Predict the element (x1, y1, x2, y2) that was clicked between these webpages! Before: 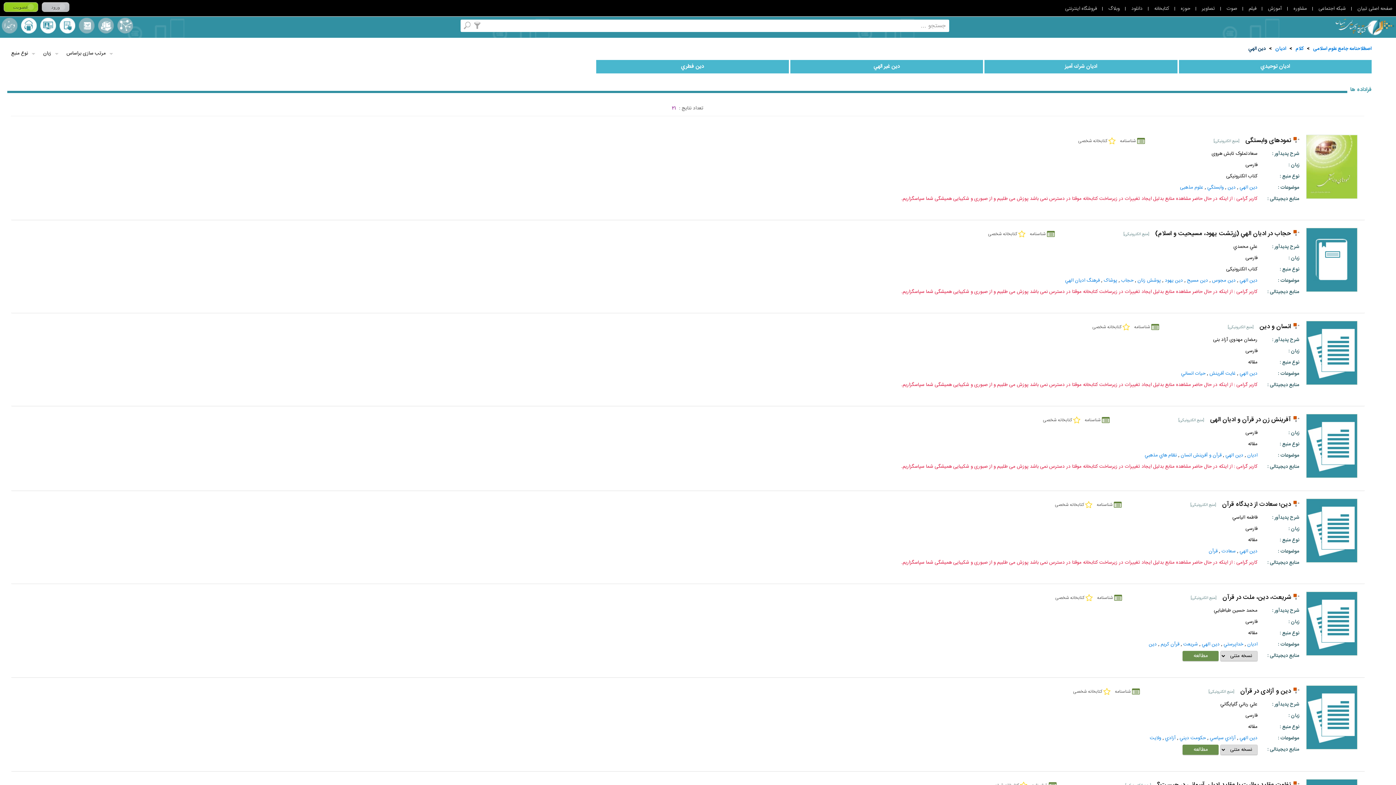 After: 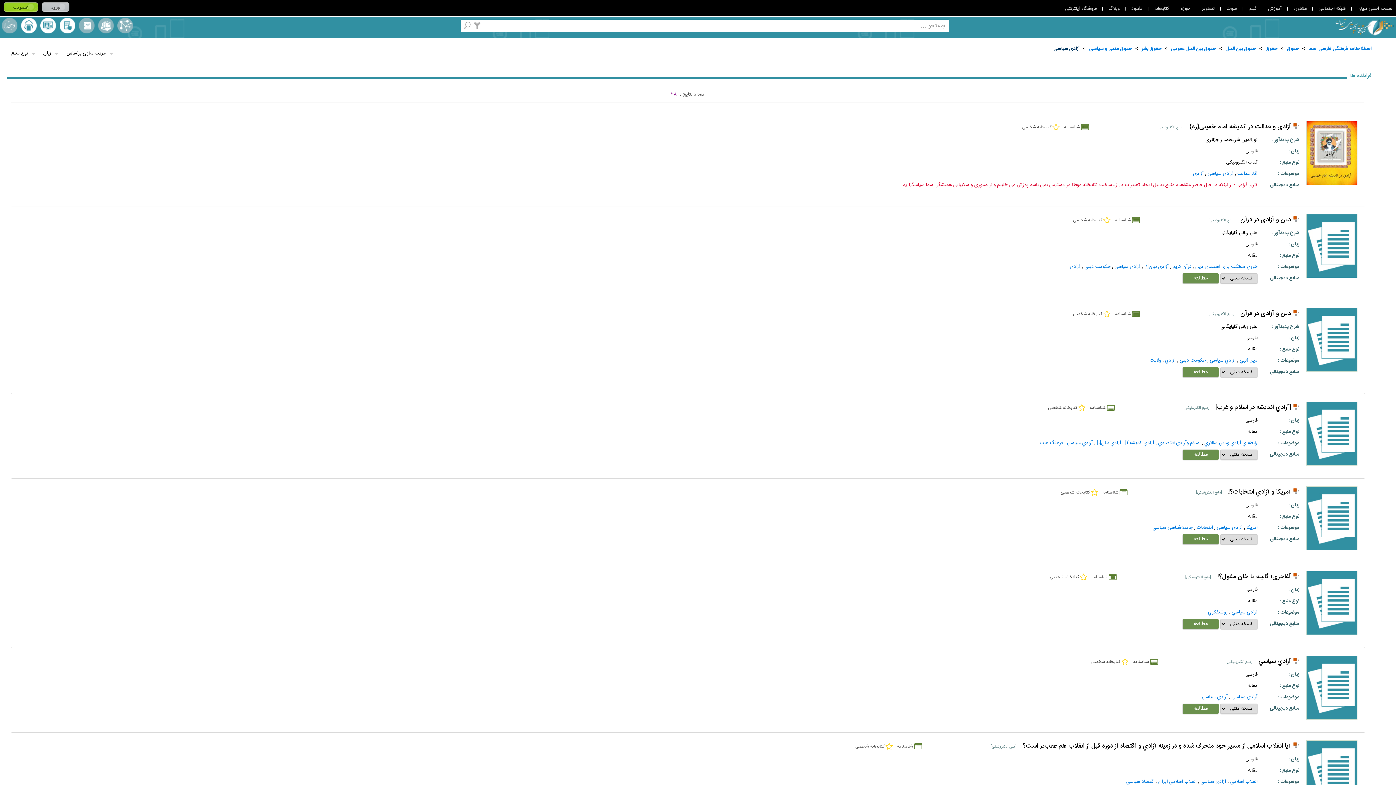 Action: label: آزادي‌ سياسي‌ bbox: (1210, 733, 1236, 743)